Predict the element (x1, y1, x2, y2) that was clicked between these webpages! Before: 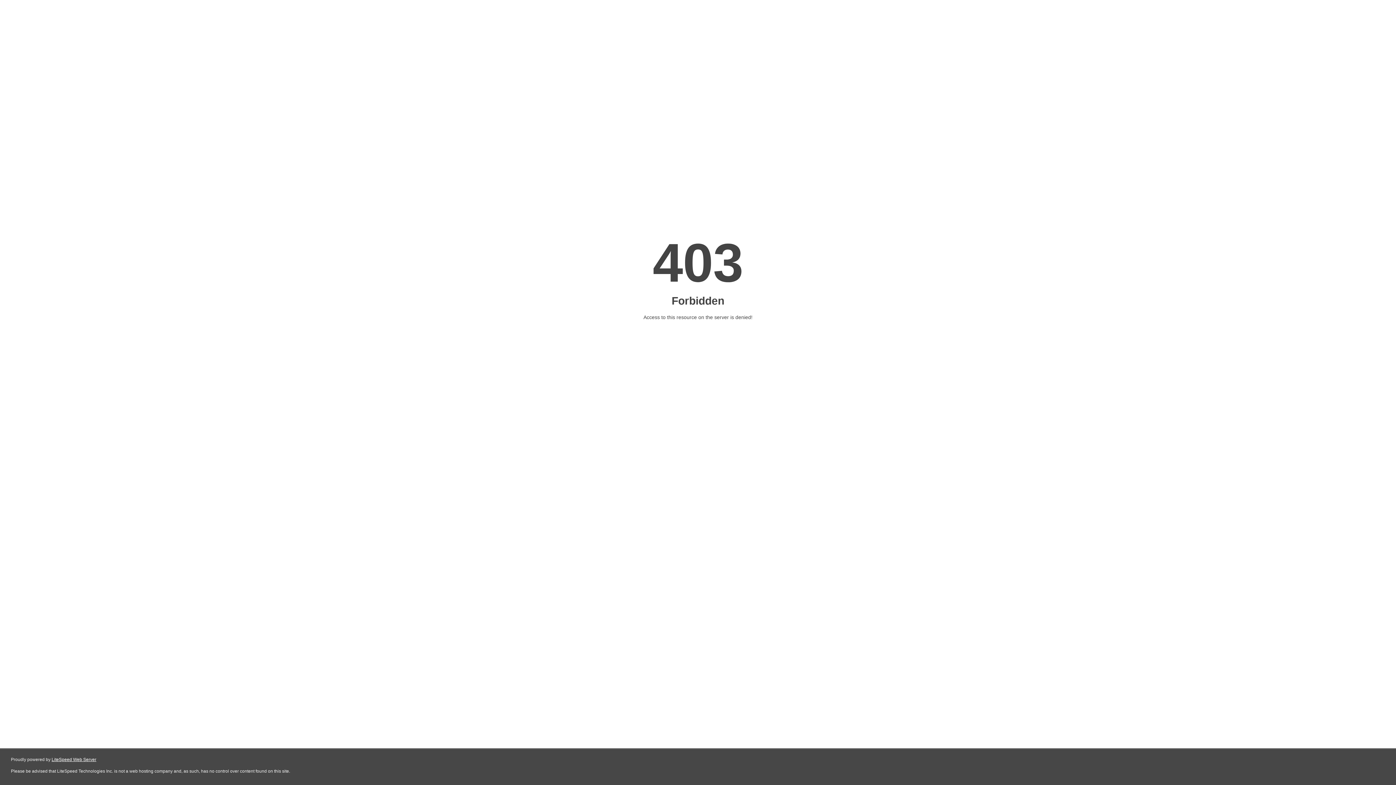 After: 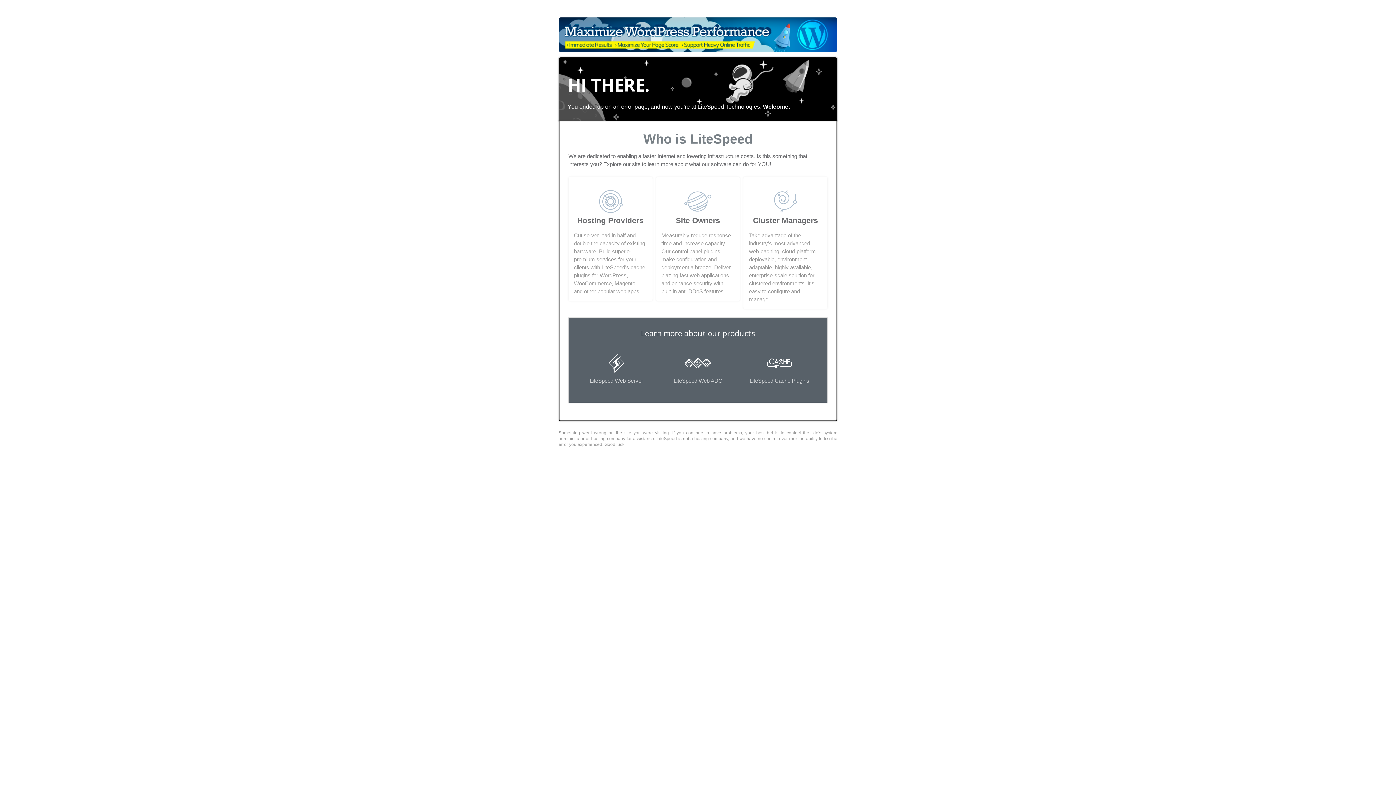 Action: label: LiteSpeed Web Server bbox: (51, 757, 96, 762)